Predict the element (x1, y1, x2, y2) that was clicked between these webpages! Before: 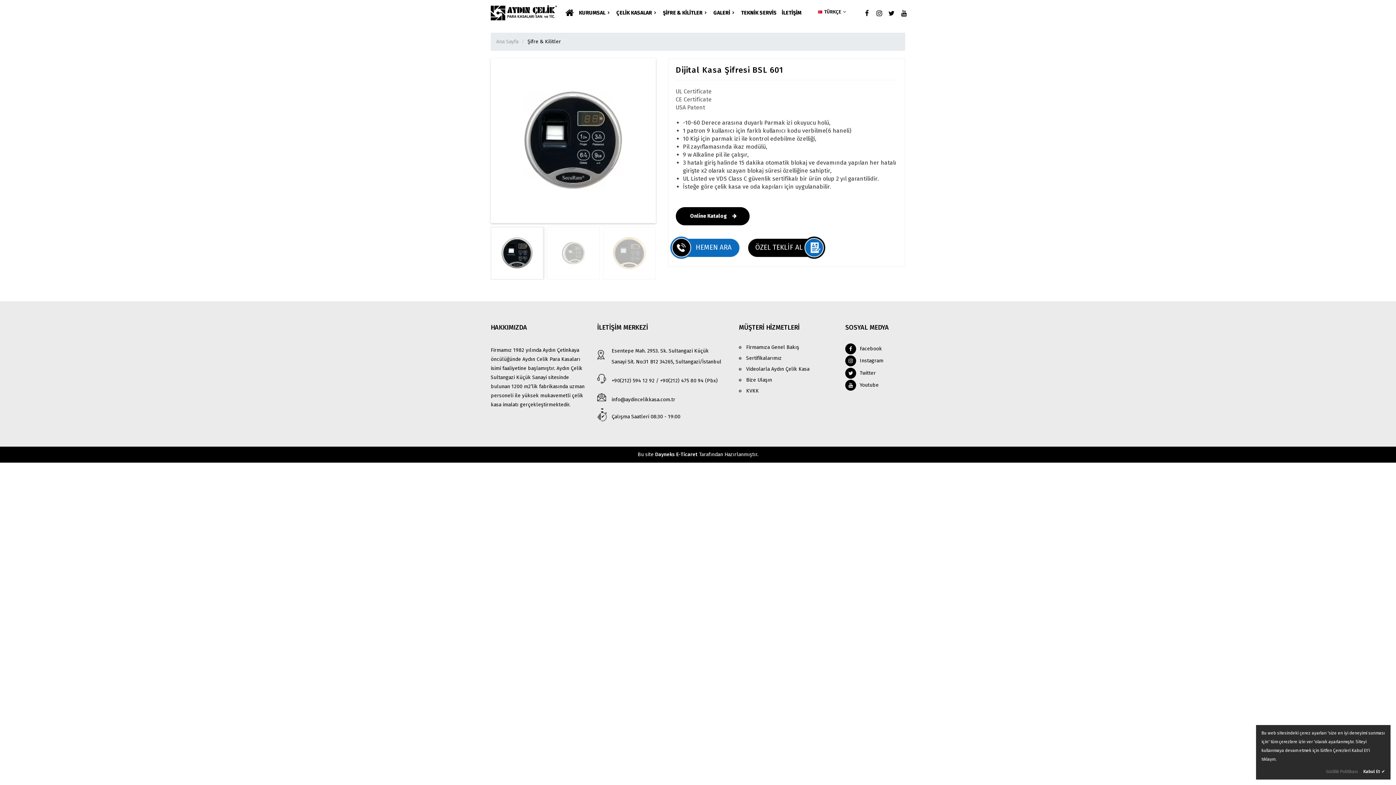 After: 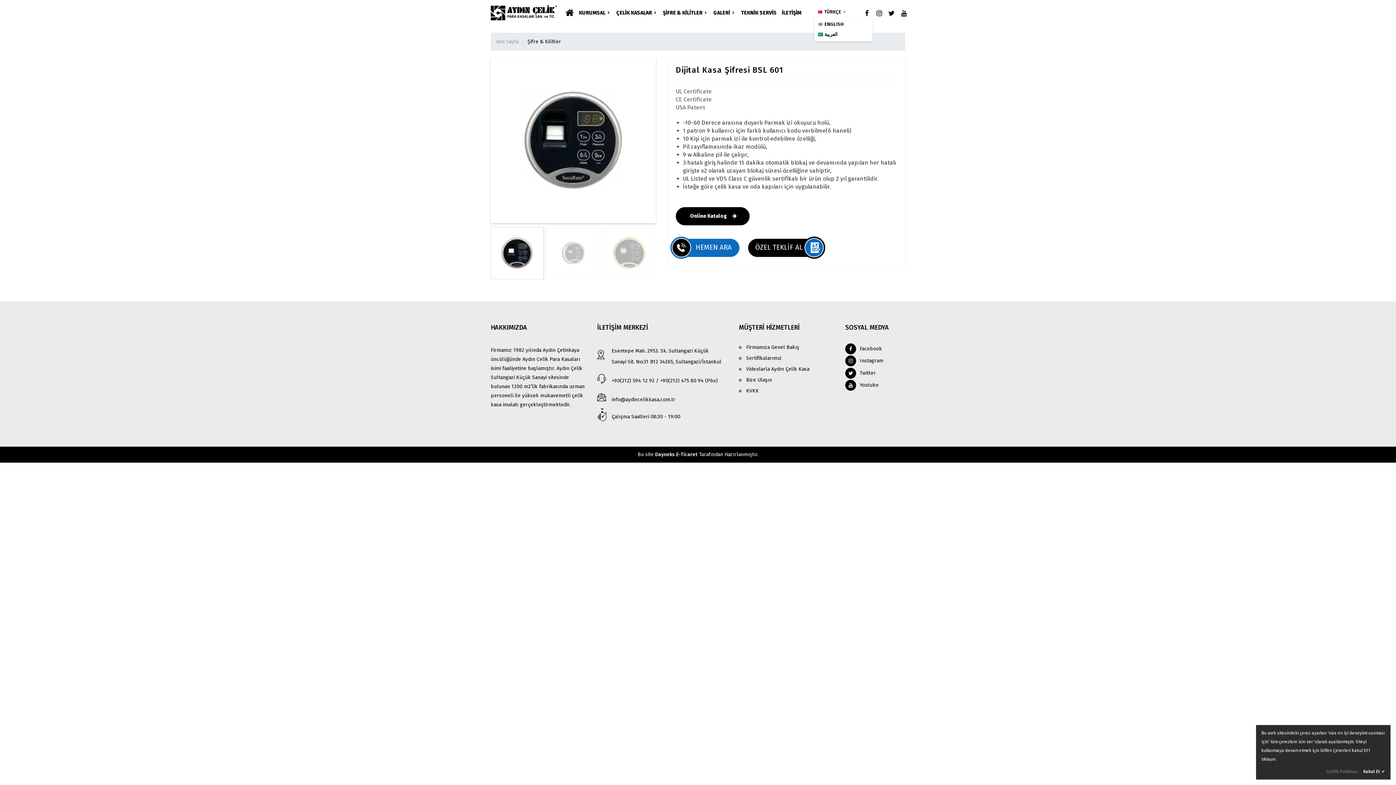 Action: label: TÜRKÇE bbox: (817, 8, 846, 15)